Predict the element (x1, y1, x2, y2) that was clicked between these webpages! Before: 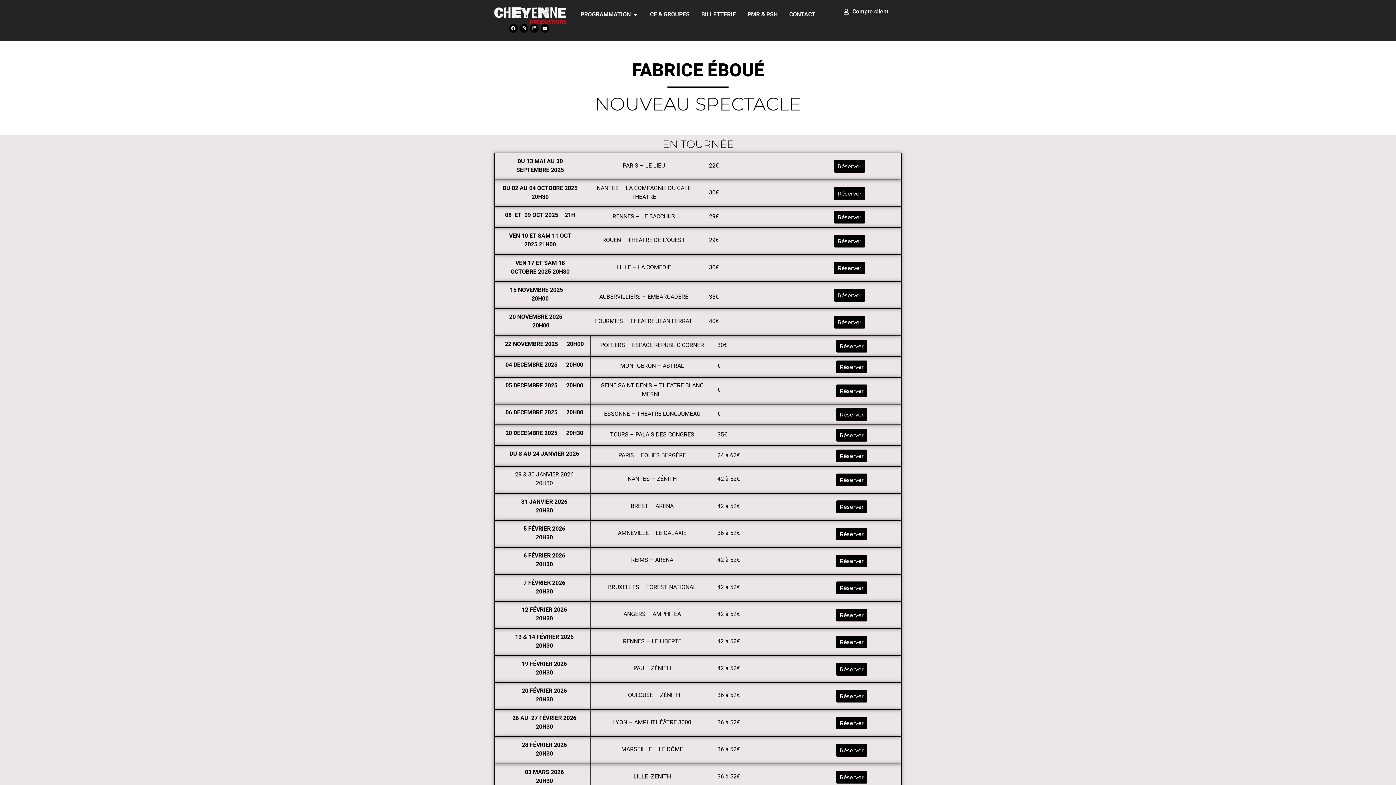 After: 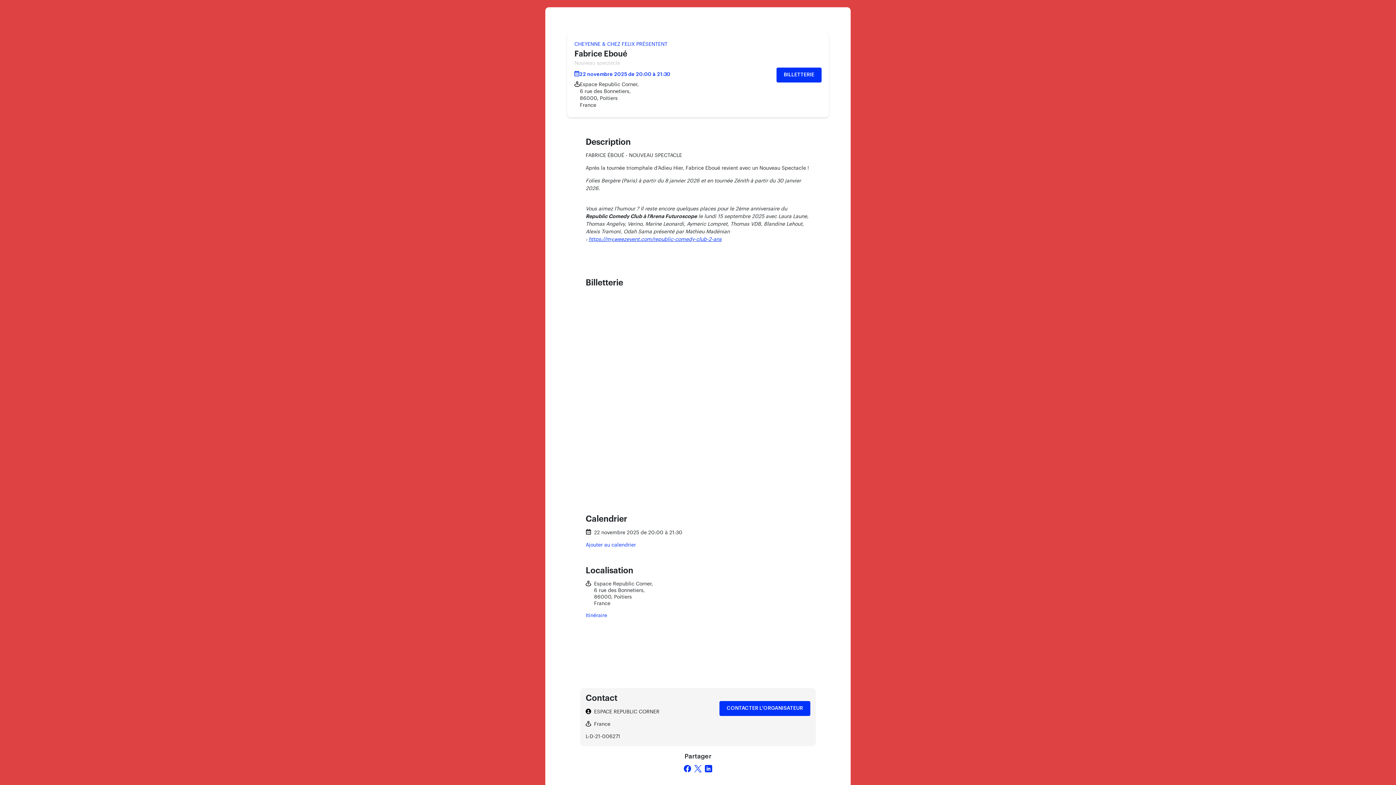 Action: label: Réserver bbox: (836, 339, 867, 352)